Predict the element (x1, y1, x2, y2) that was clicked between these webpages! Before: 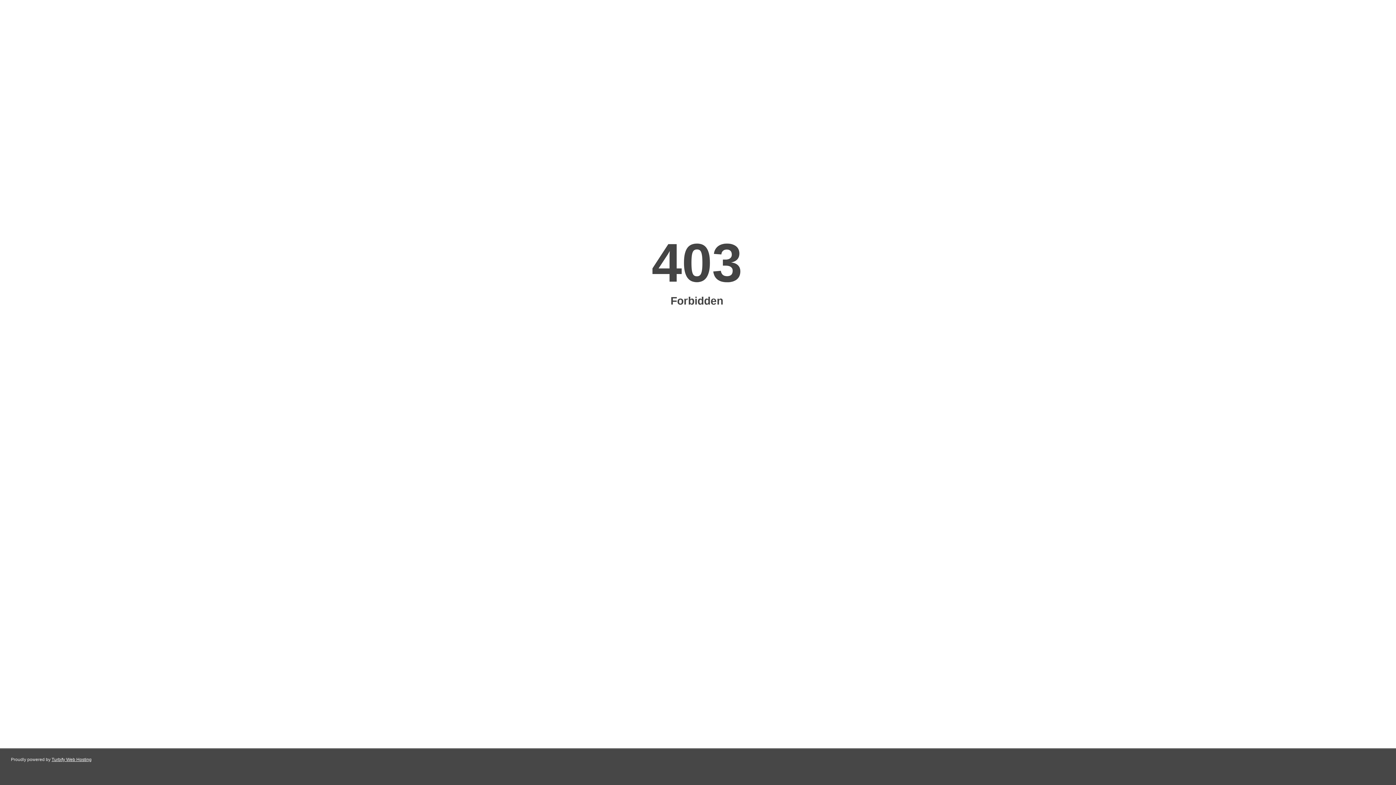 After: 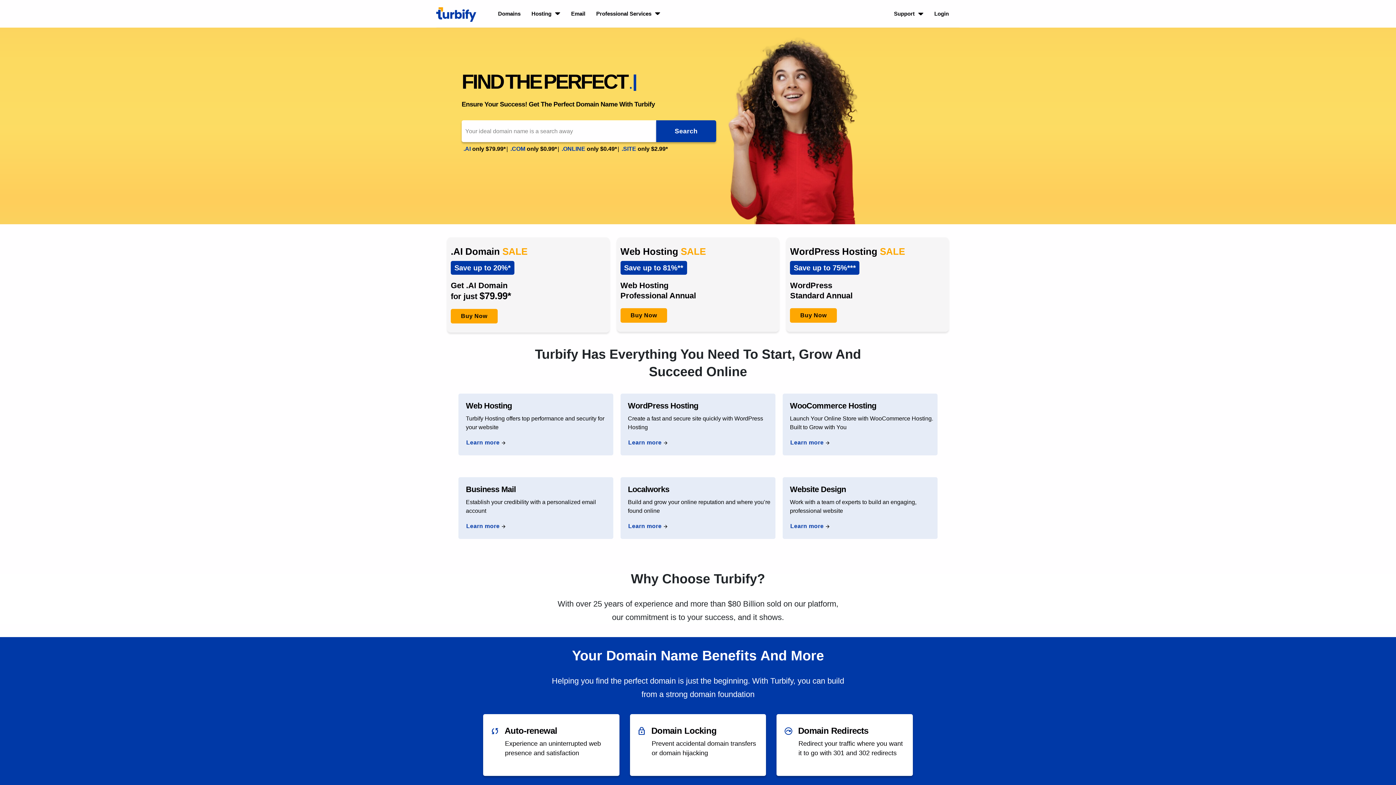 Action: label: Turbify Web Hosting bbox: (51, 757, 91, 762)